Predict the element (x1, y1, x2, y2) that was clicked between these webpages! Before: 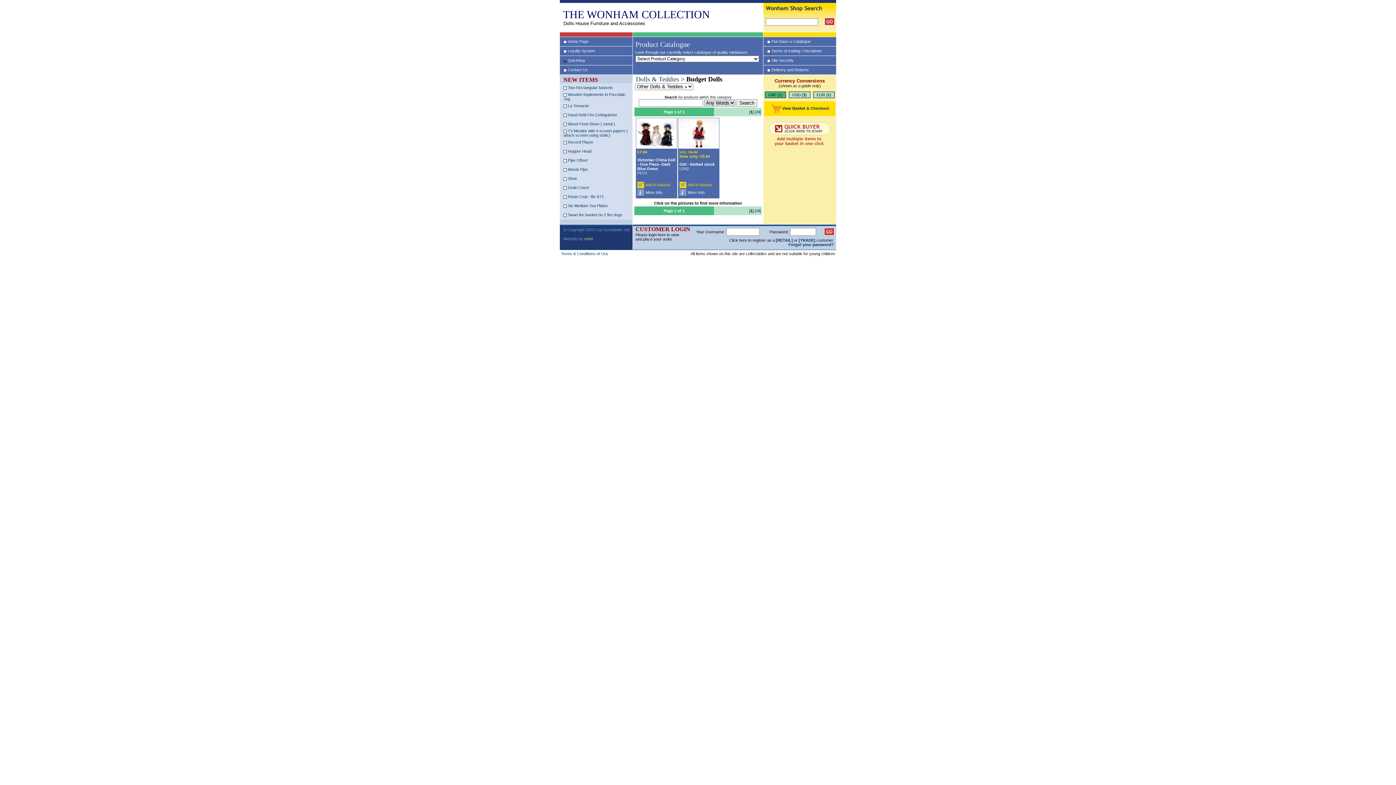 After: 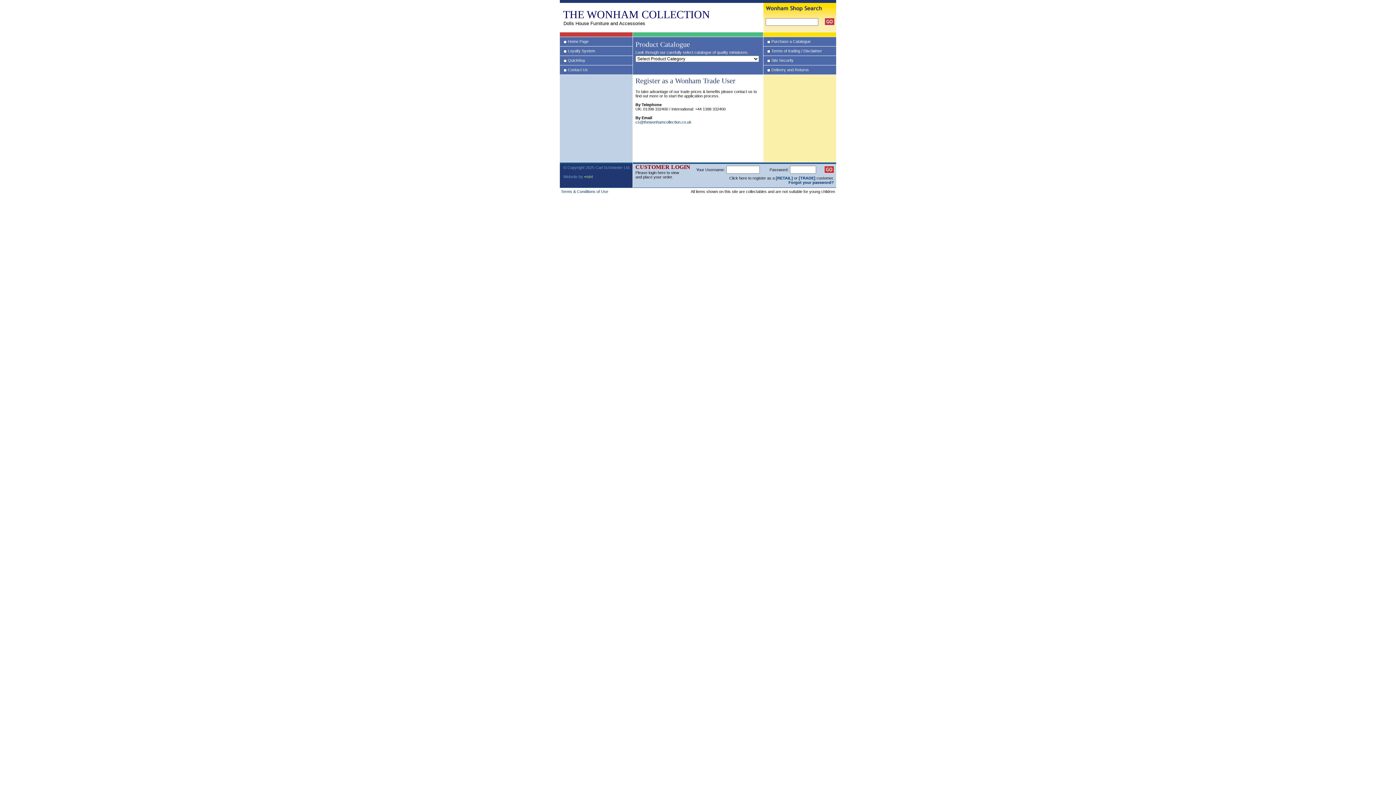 Action: label: [TRADE] bbox: (798, 238, 815, 242)